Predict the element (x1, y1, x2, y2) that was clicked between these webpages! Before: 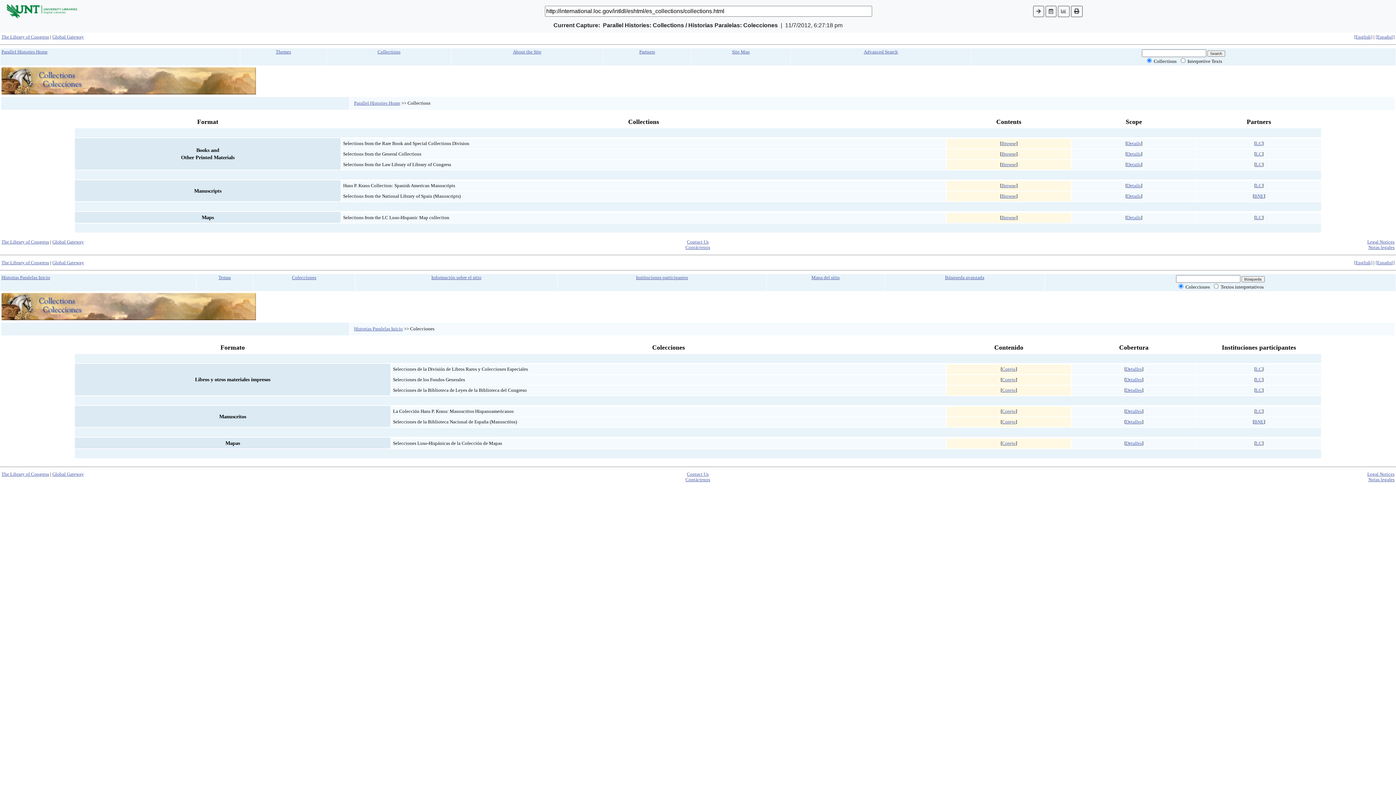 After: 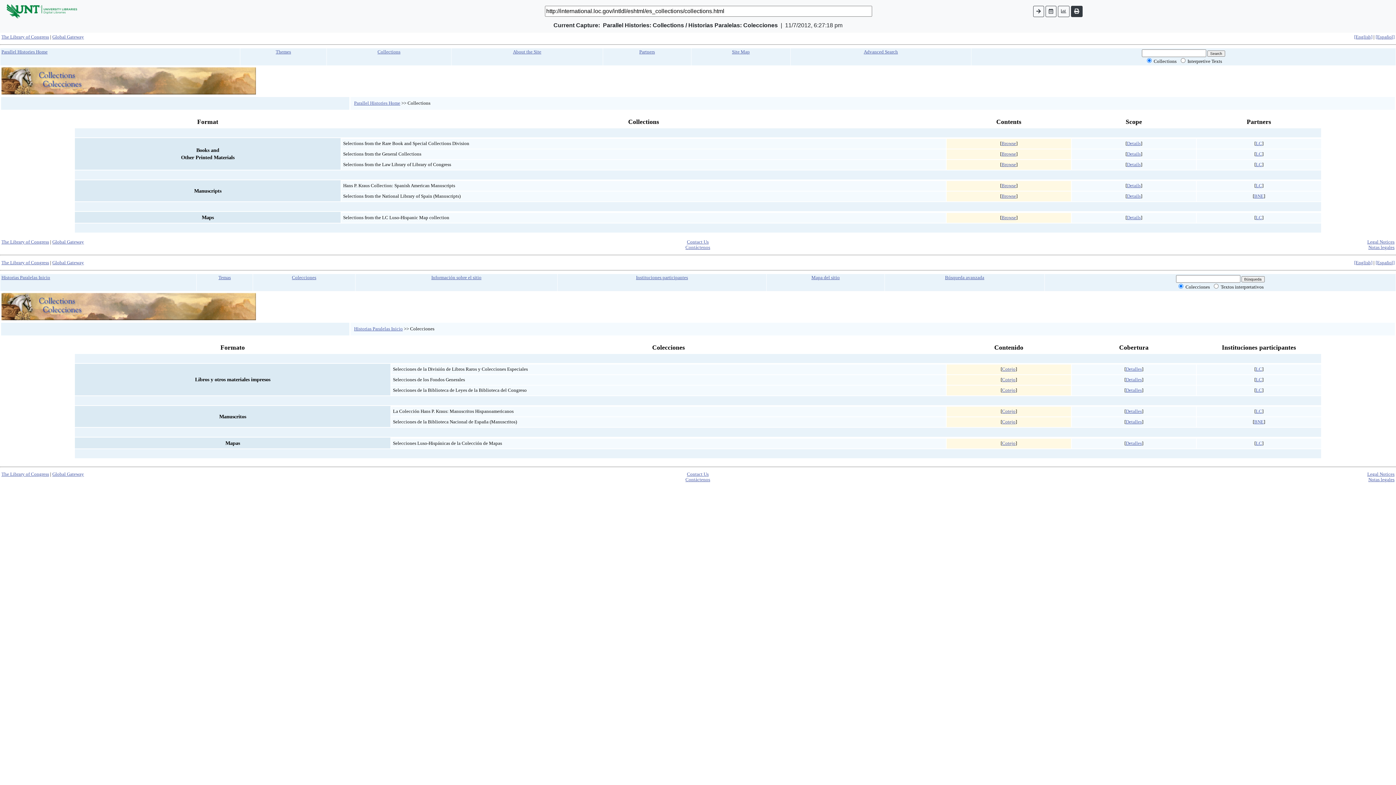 Action: bbox: (1071, 5, 1082, 16)